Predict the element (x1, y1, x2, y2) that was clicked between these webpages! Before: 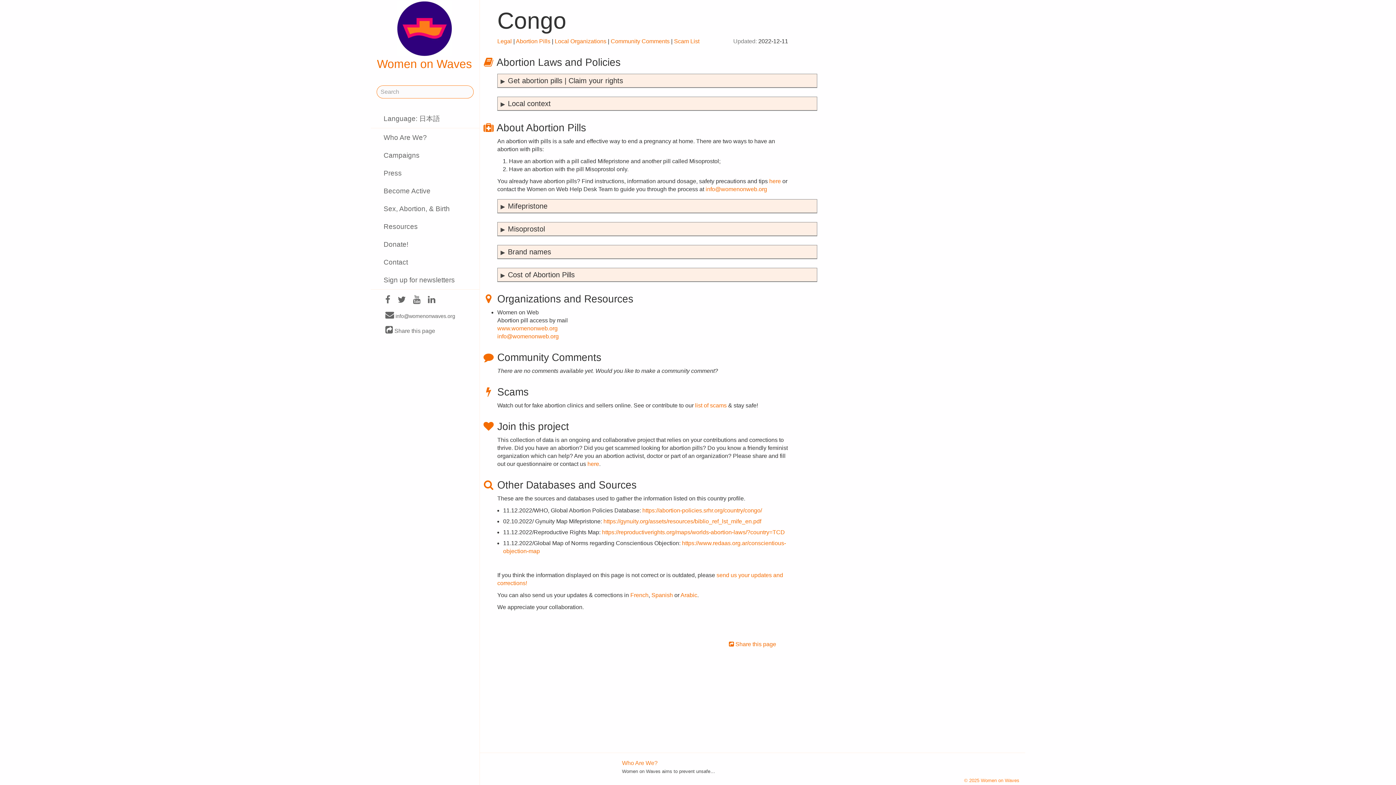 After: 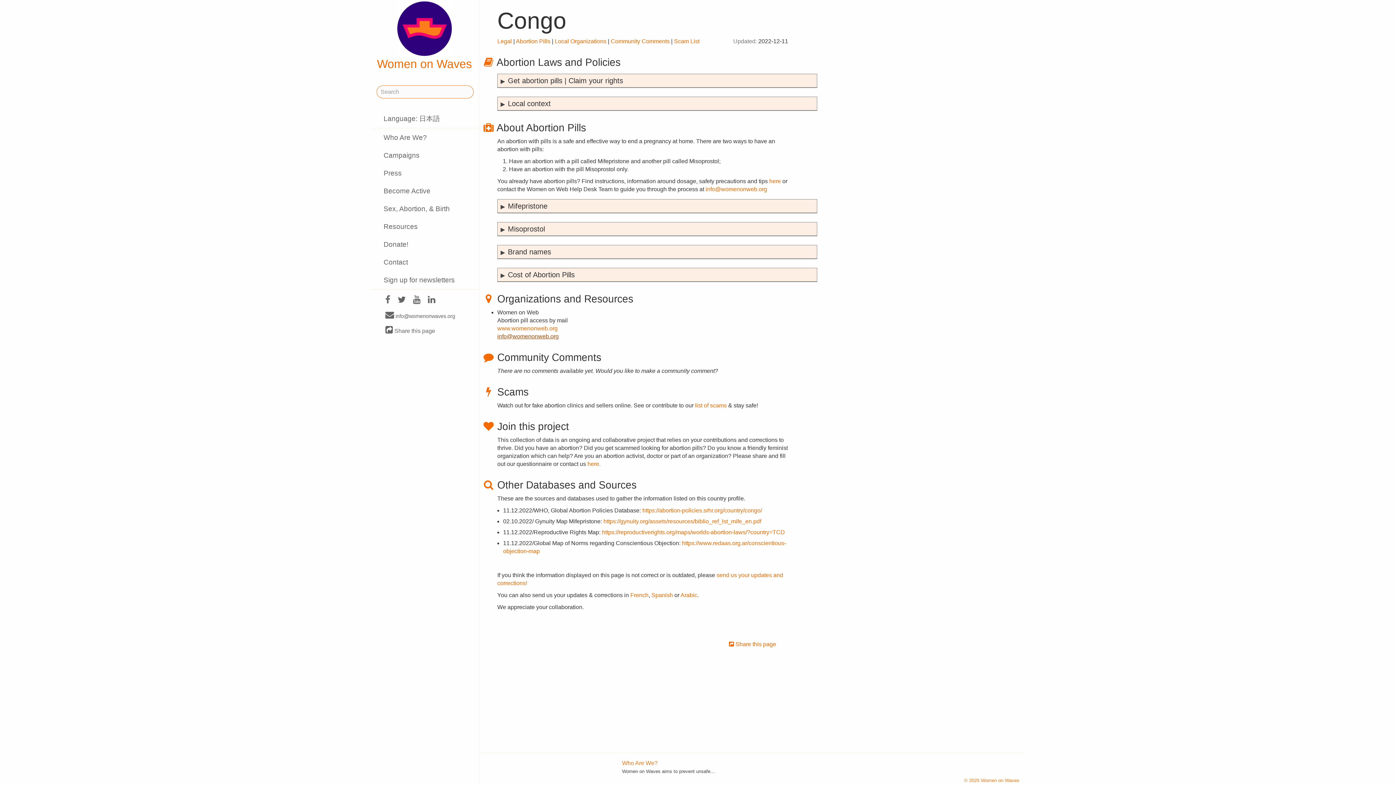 Action: bbox: (497, 333, 558, 339) label: info@womenonweb.org